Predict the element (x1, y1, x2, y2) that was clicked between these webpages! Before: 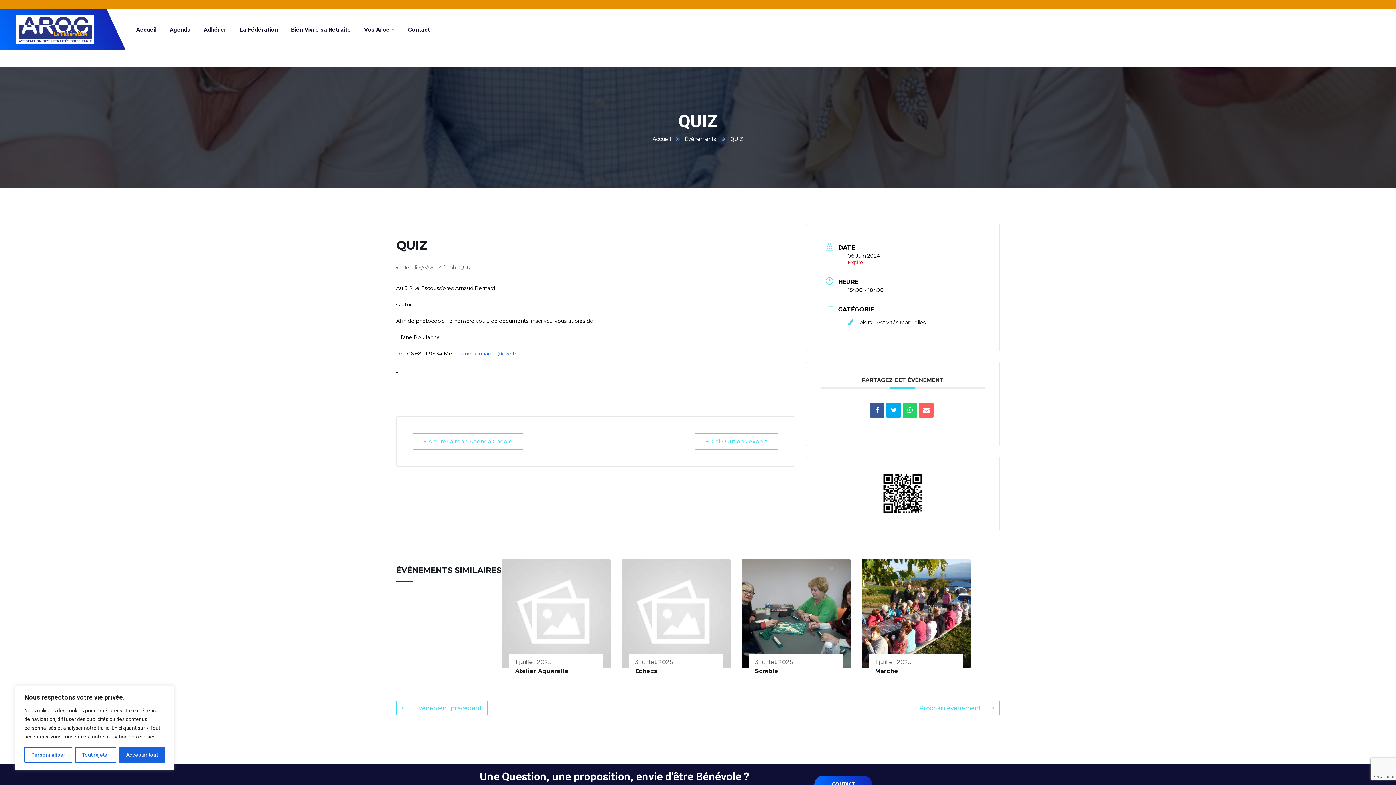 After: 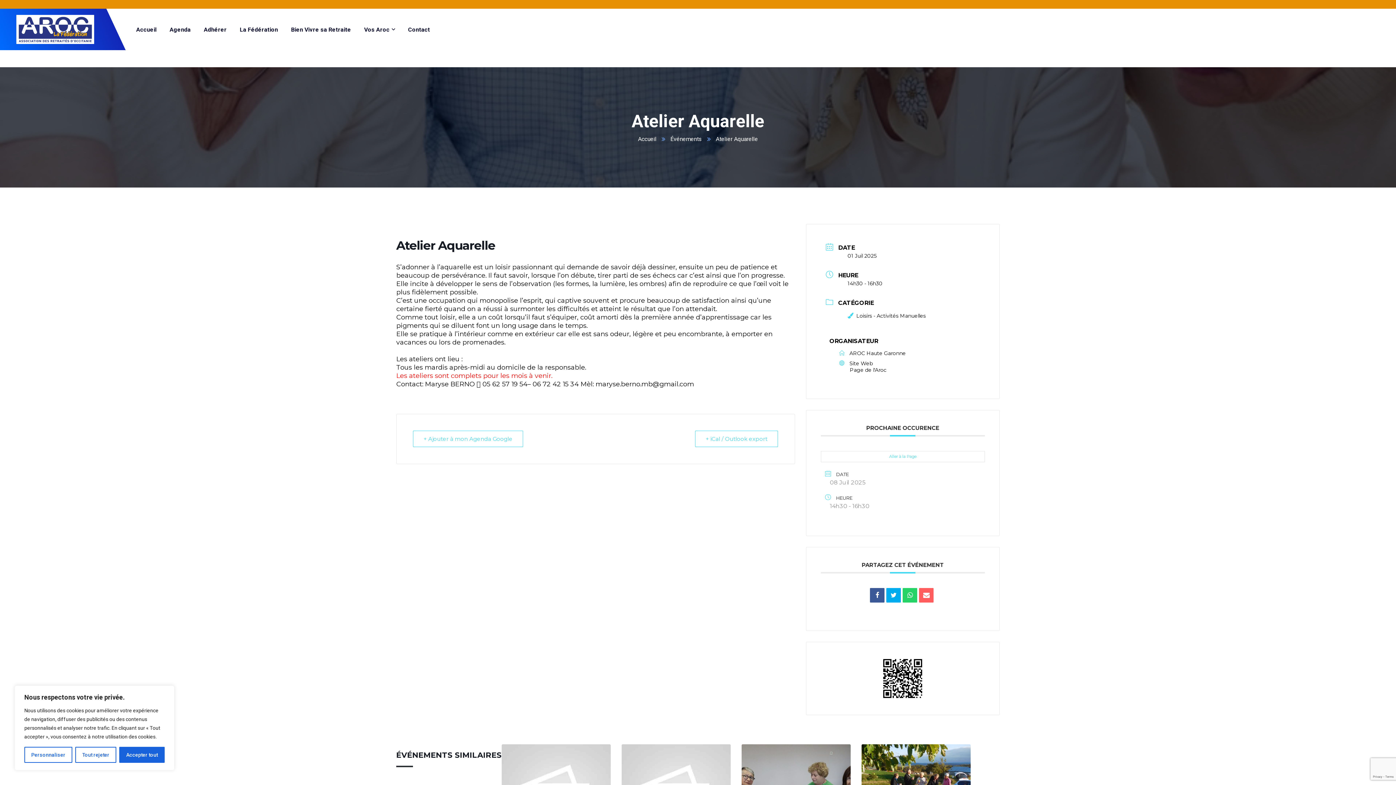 Action: bbox: (515, 668, 568, 674) label: Atelier Aquarelle